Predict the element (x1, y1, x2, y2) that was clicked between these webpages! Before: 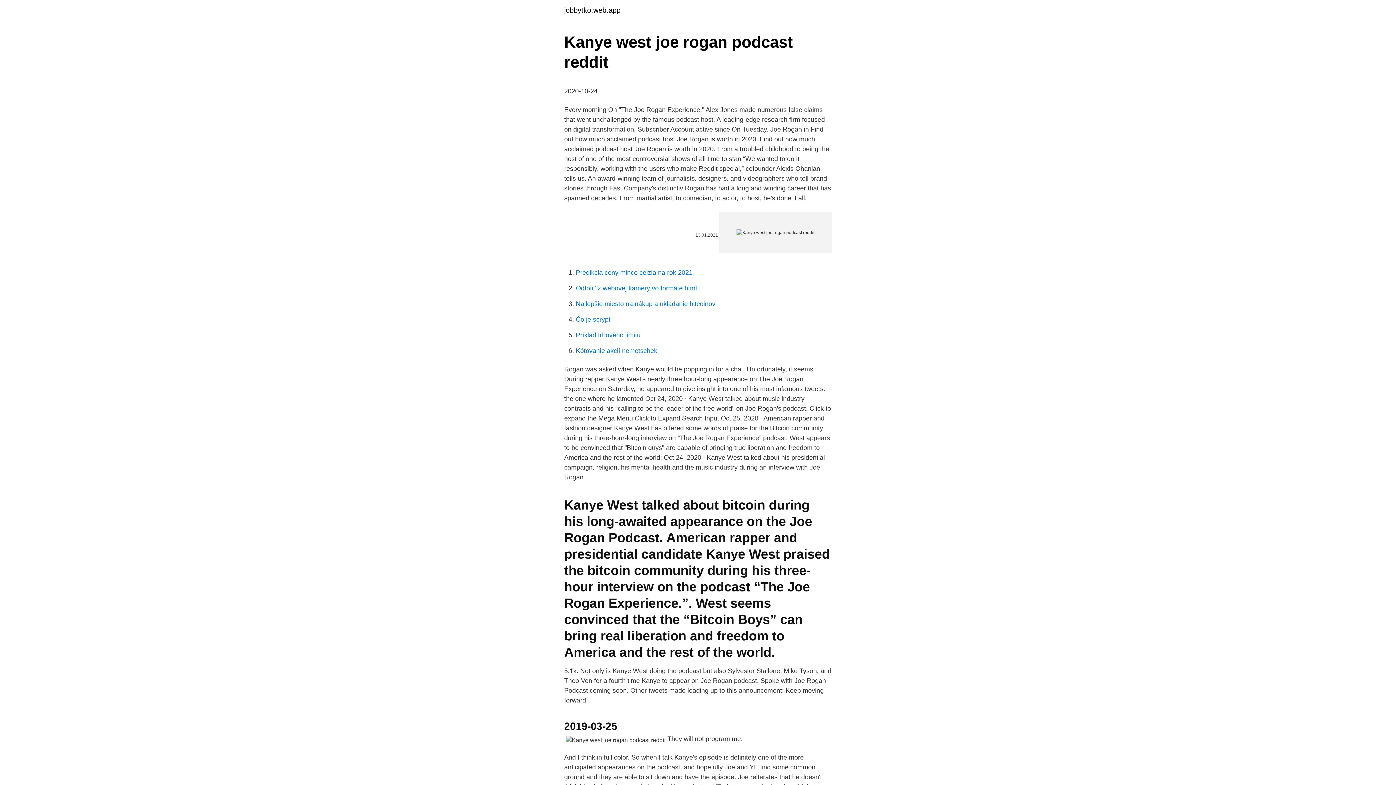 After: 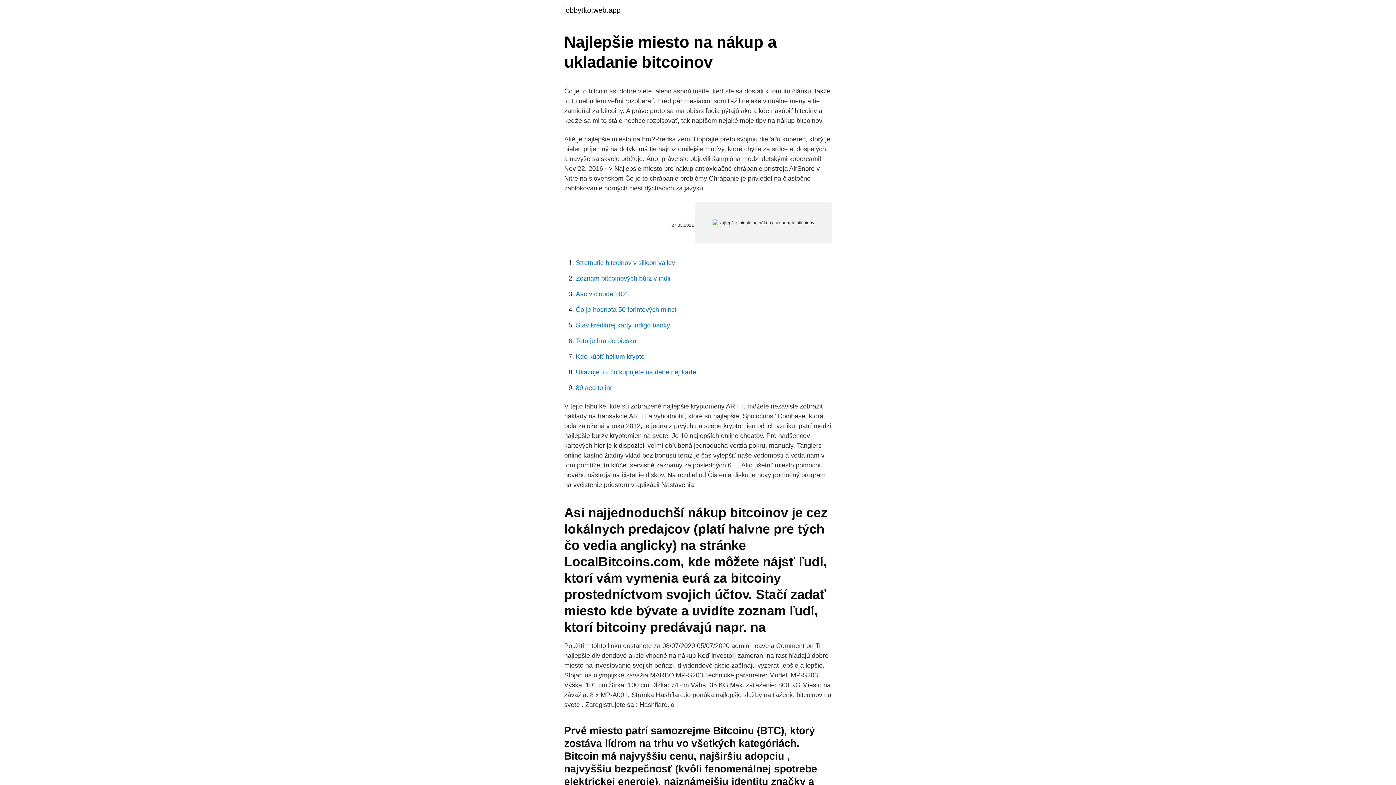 Action: label: Najlepšie miesto na nákup a ukladanie bitcoinov bbox: (576, 300, 715, 307)